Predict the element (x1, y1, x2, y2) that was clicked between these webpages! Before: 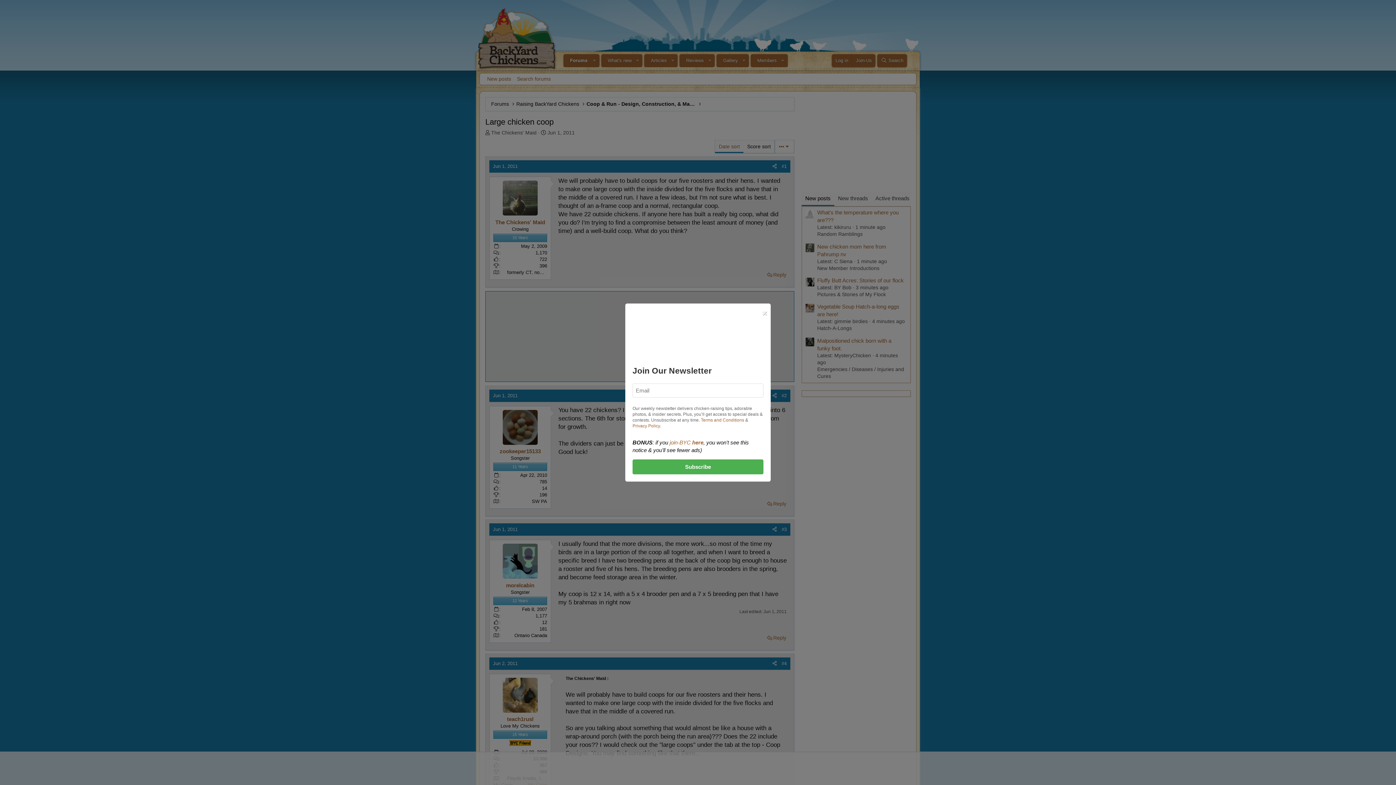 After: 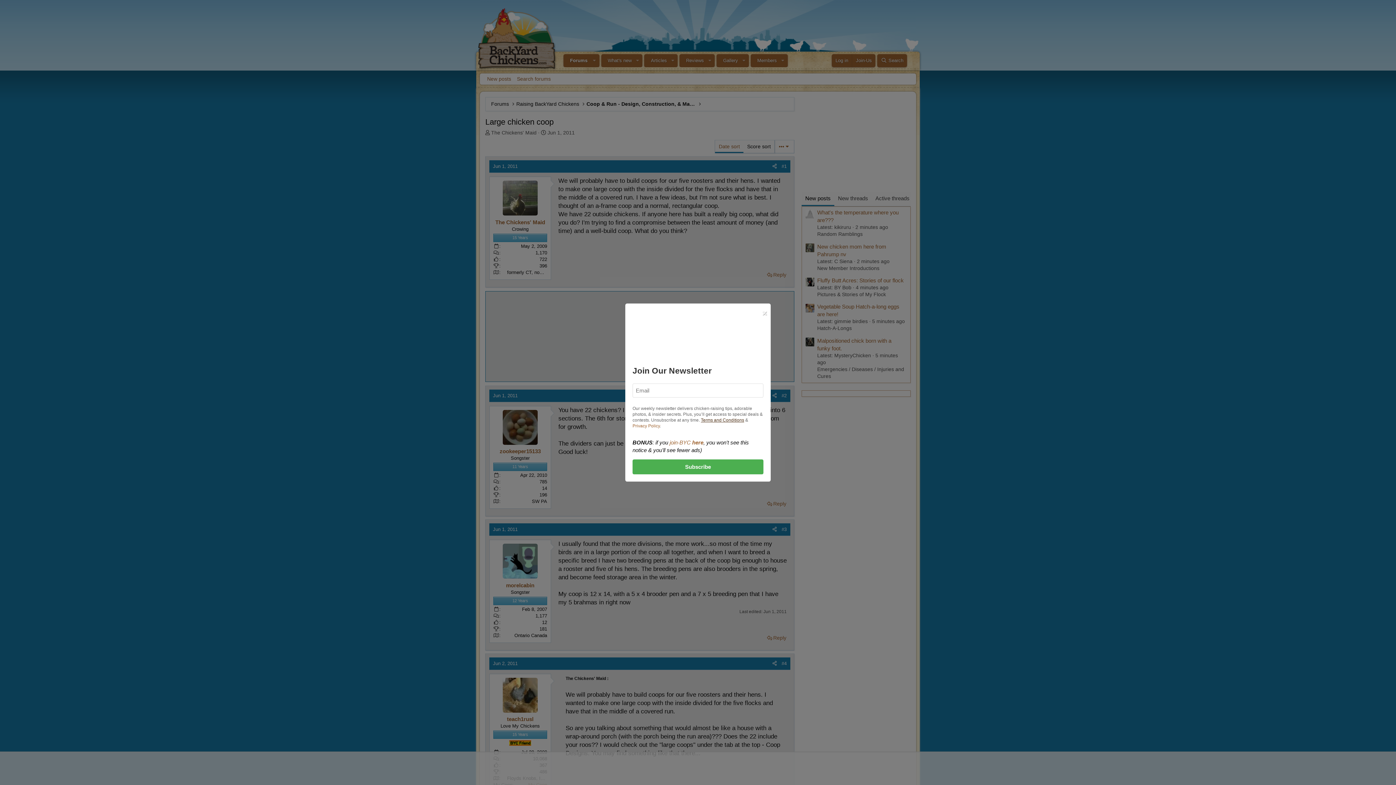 Action: bbox: (701, 417, 744, 422) label: Terms and Conditions